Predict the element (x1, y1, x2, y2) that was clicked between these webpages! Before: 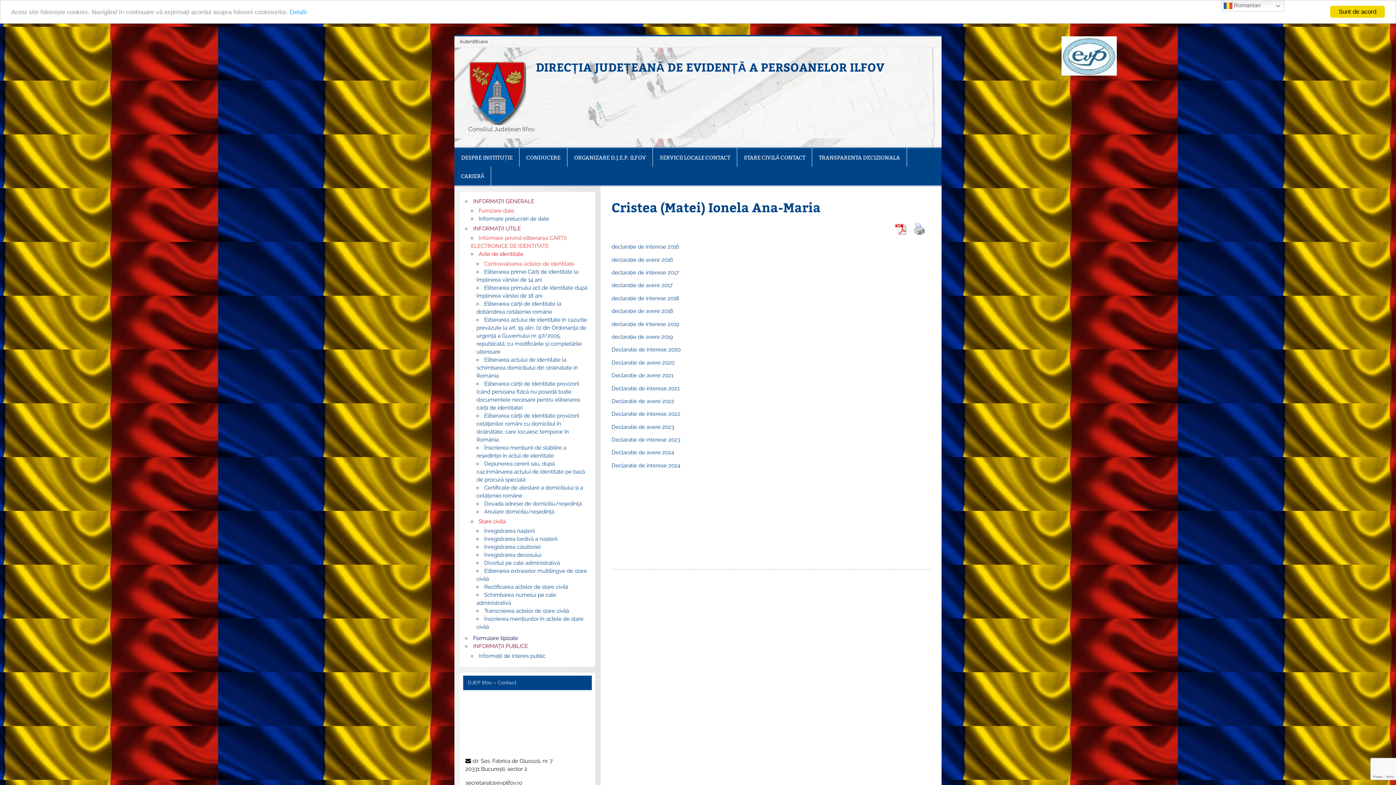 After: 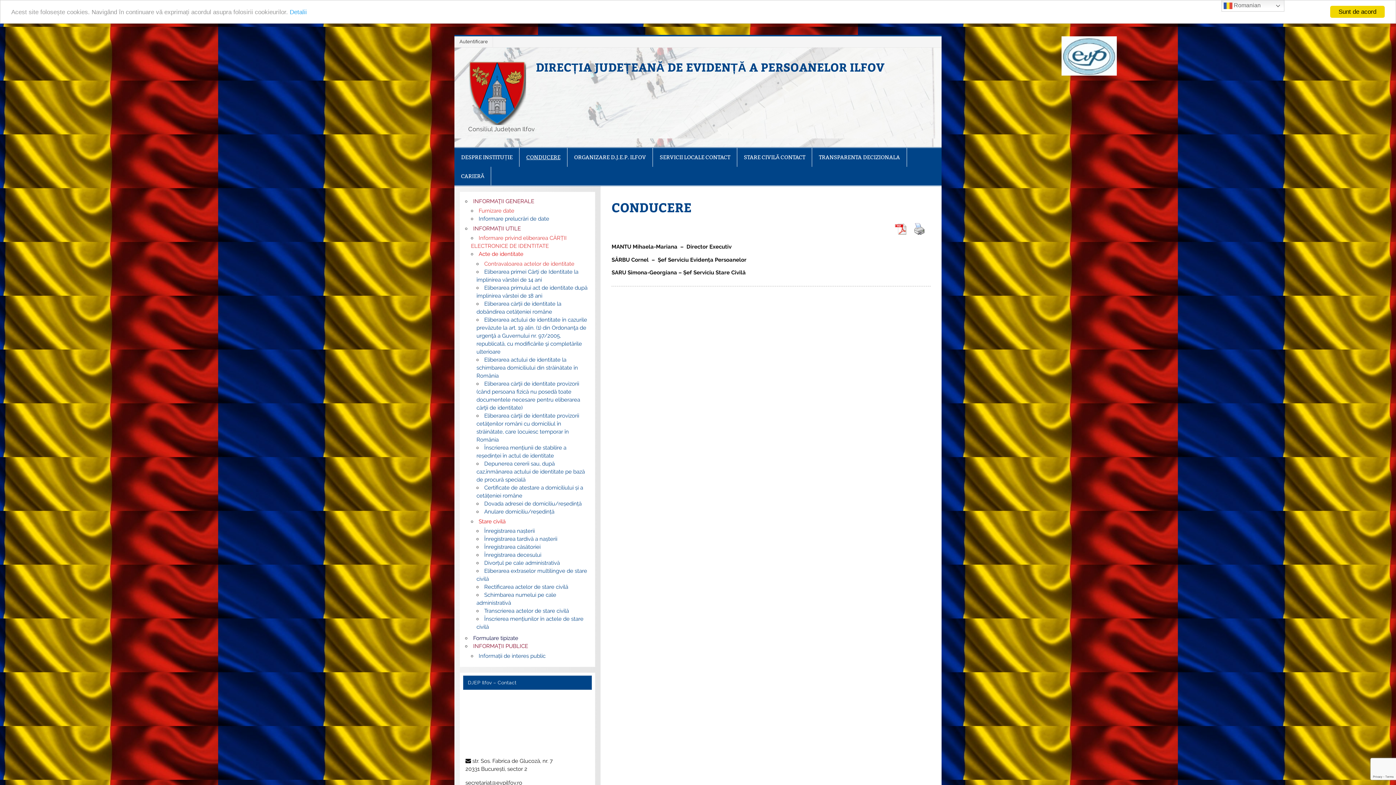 Action: bbox: (519, 148, 567, 166) label: CONDUCERE